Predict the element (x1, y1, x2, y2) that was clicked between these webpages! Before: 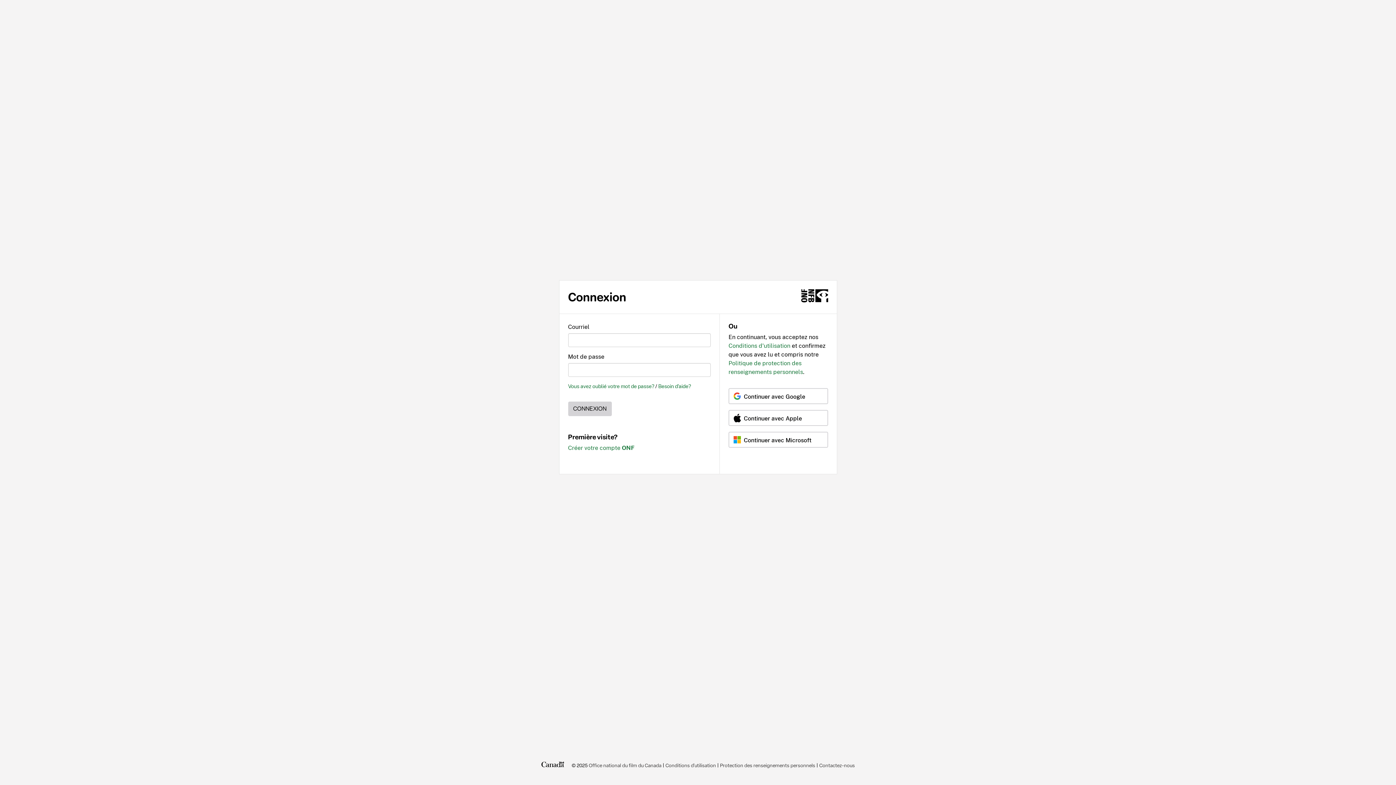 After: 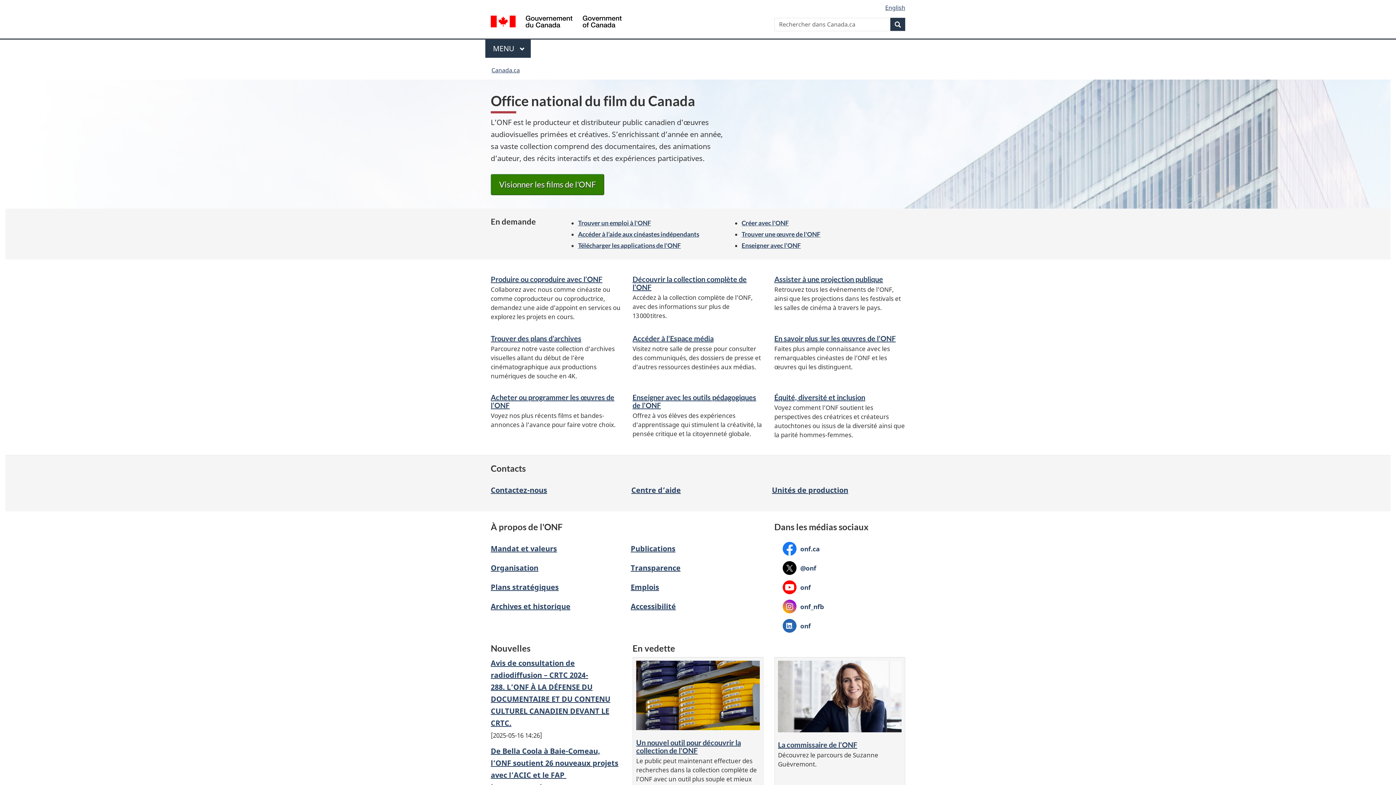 Action: bbox: (588, 760, 661, 770) label: Office national du film du Canada